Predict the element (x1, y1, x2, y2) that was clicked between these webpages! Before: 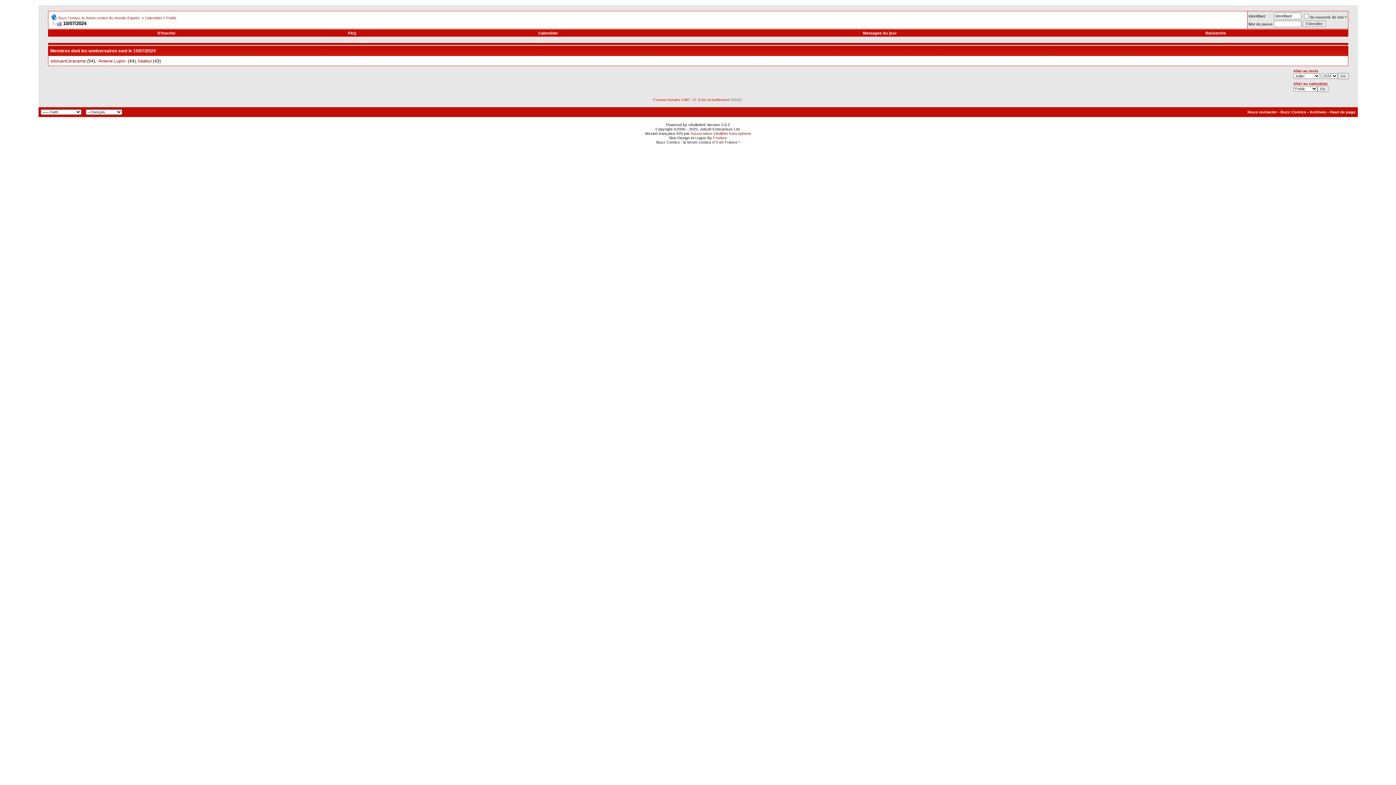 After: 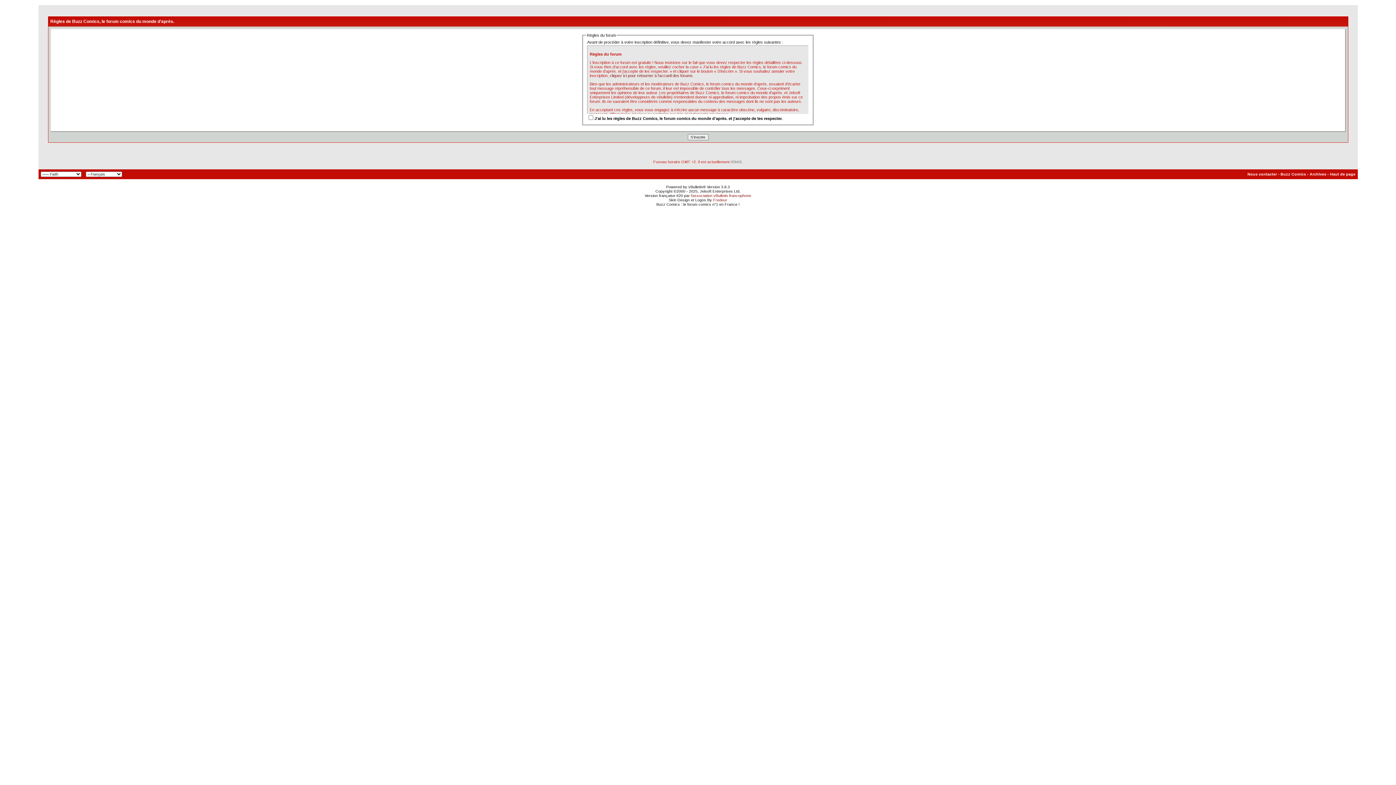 Action: label: S'inscrire bbox: (157, 30, 175, 35)